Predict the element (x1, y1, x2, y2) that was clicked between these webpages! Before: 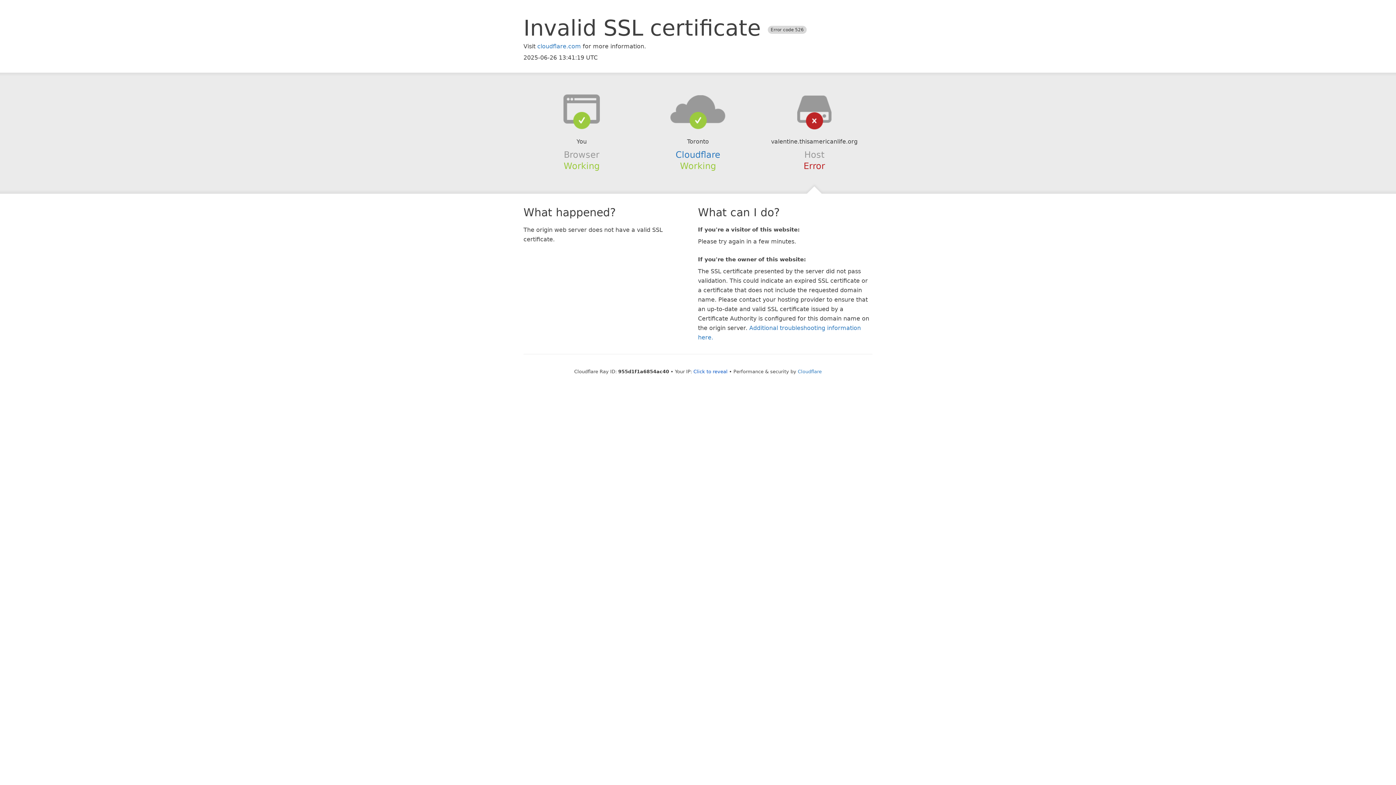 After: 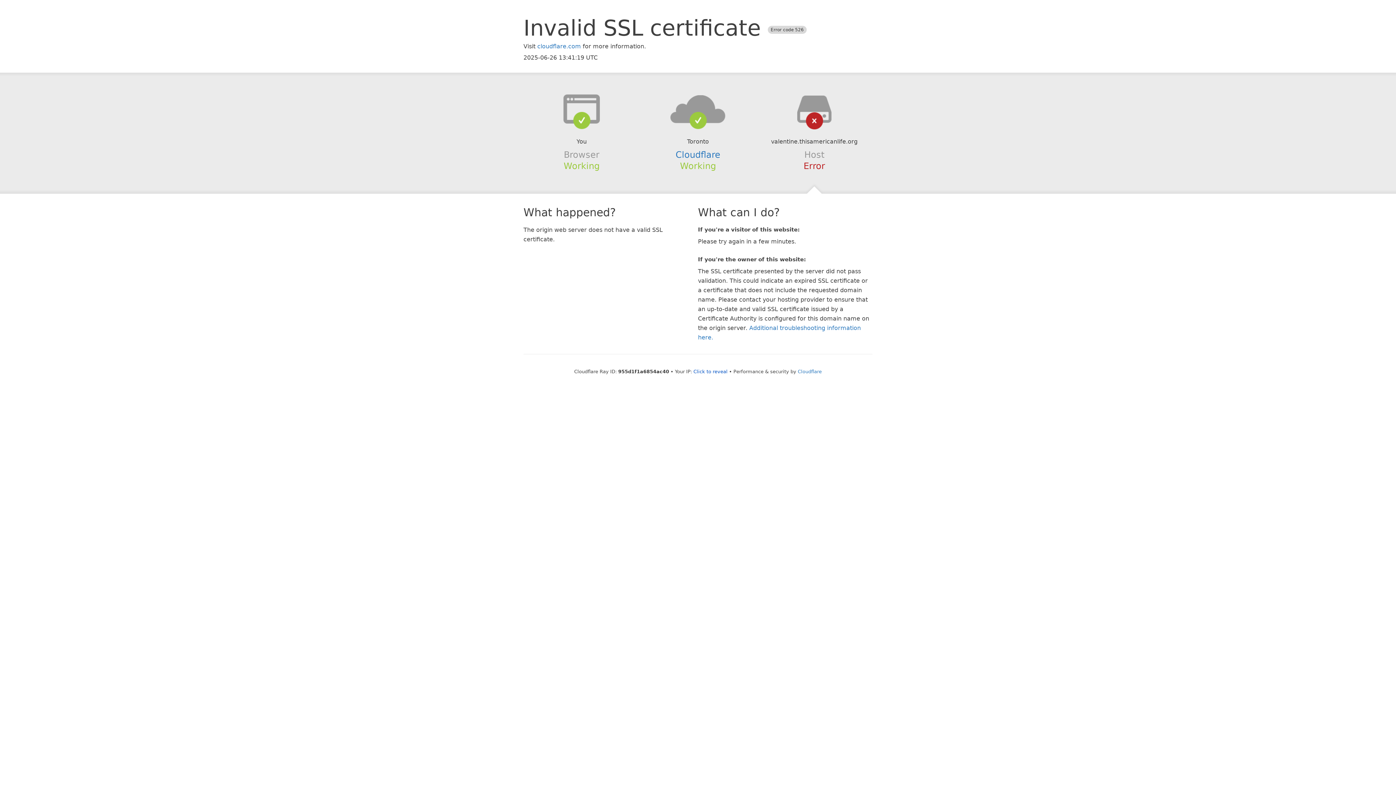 Action: bbox: (639, 94, 756, 123)